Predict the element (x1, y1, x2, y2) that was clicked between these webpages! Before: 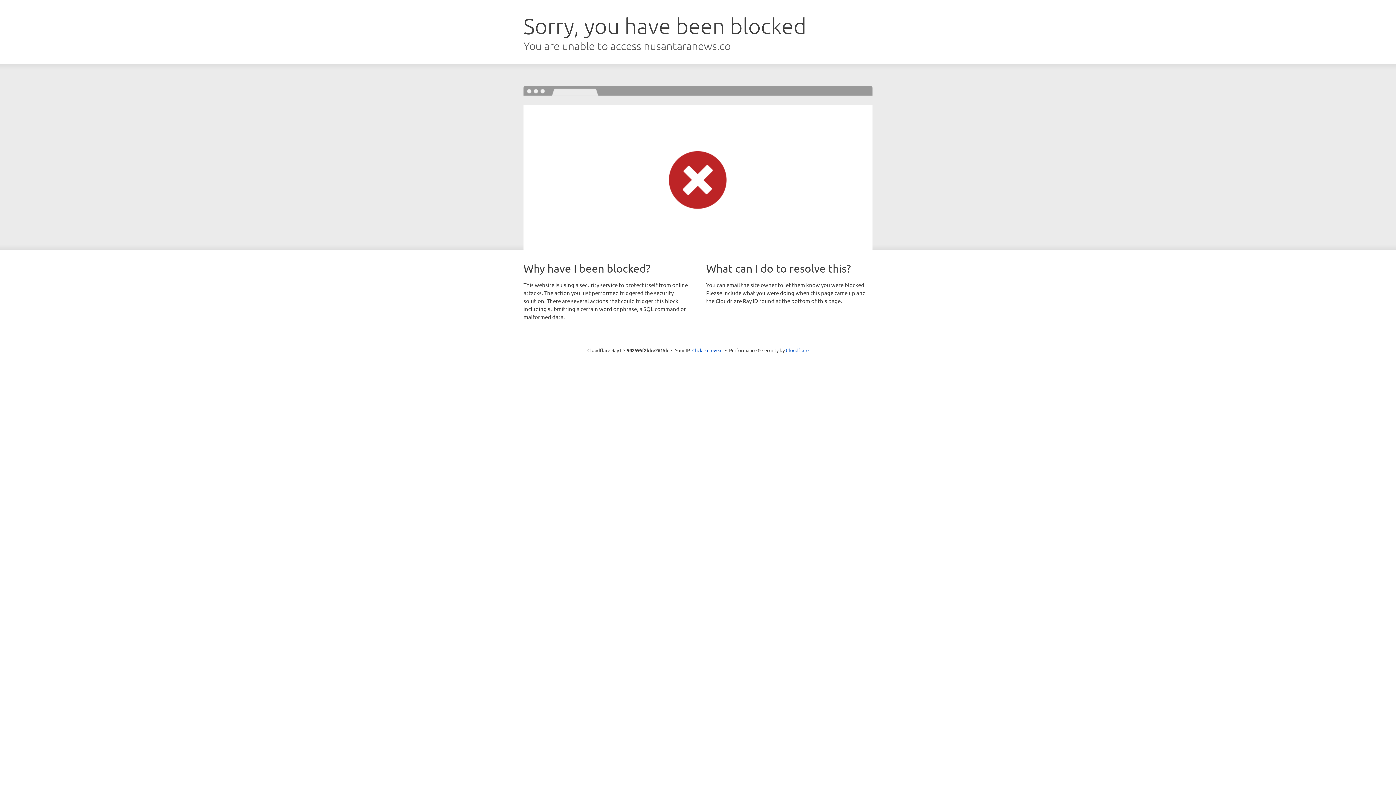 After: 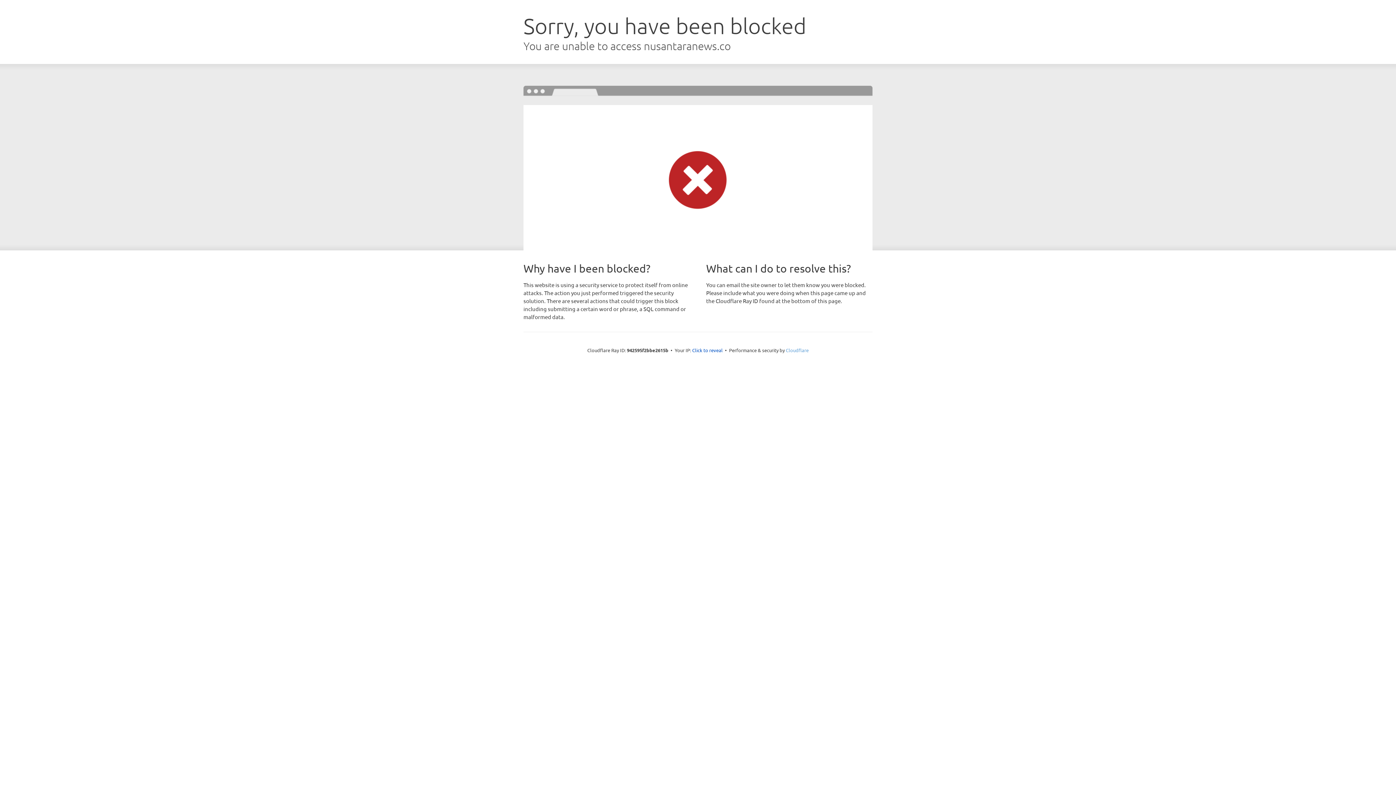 Action: label: Cloudflare bbox: (786, 347, 808, 353)